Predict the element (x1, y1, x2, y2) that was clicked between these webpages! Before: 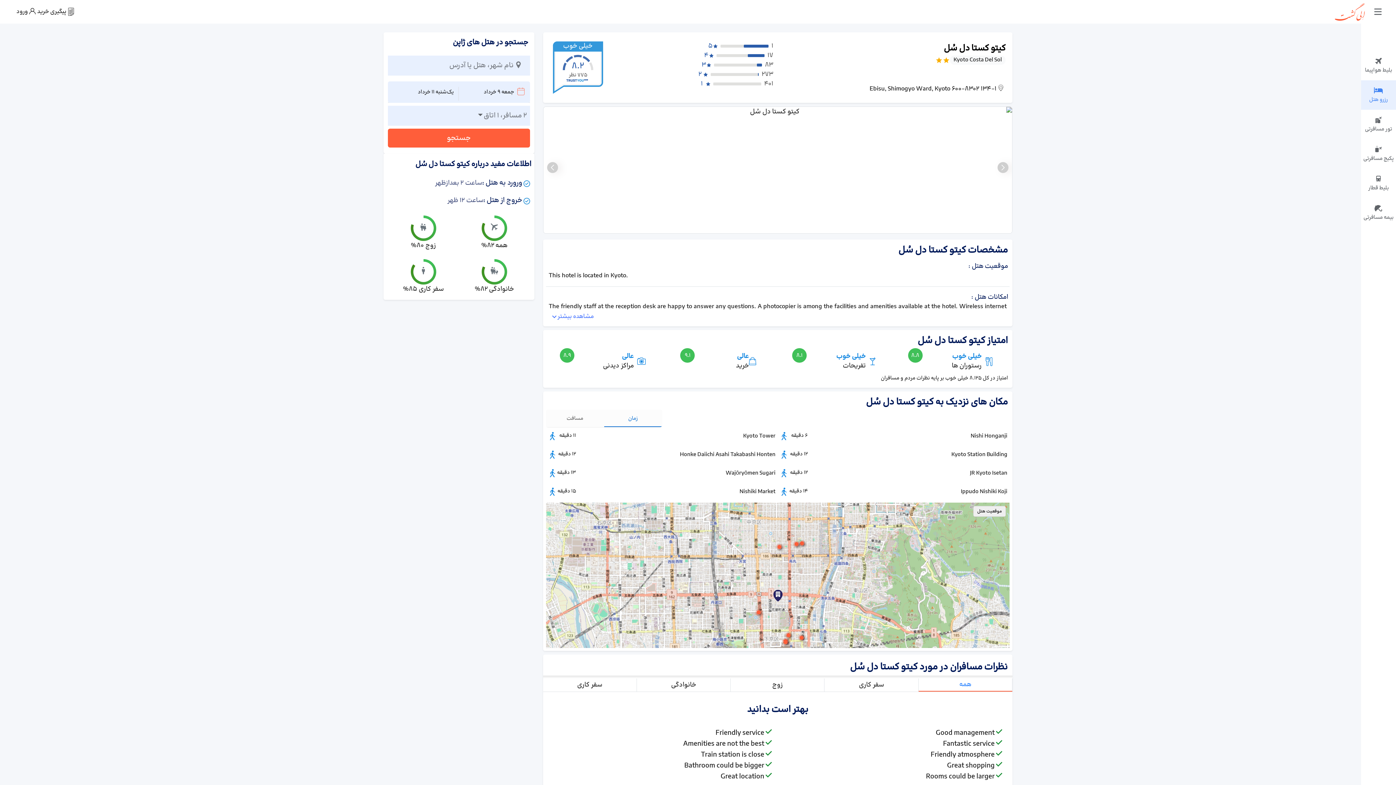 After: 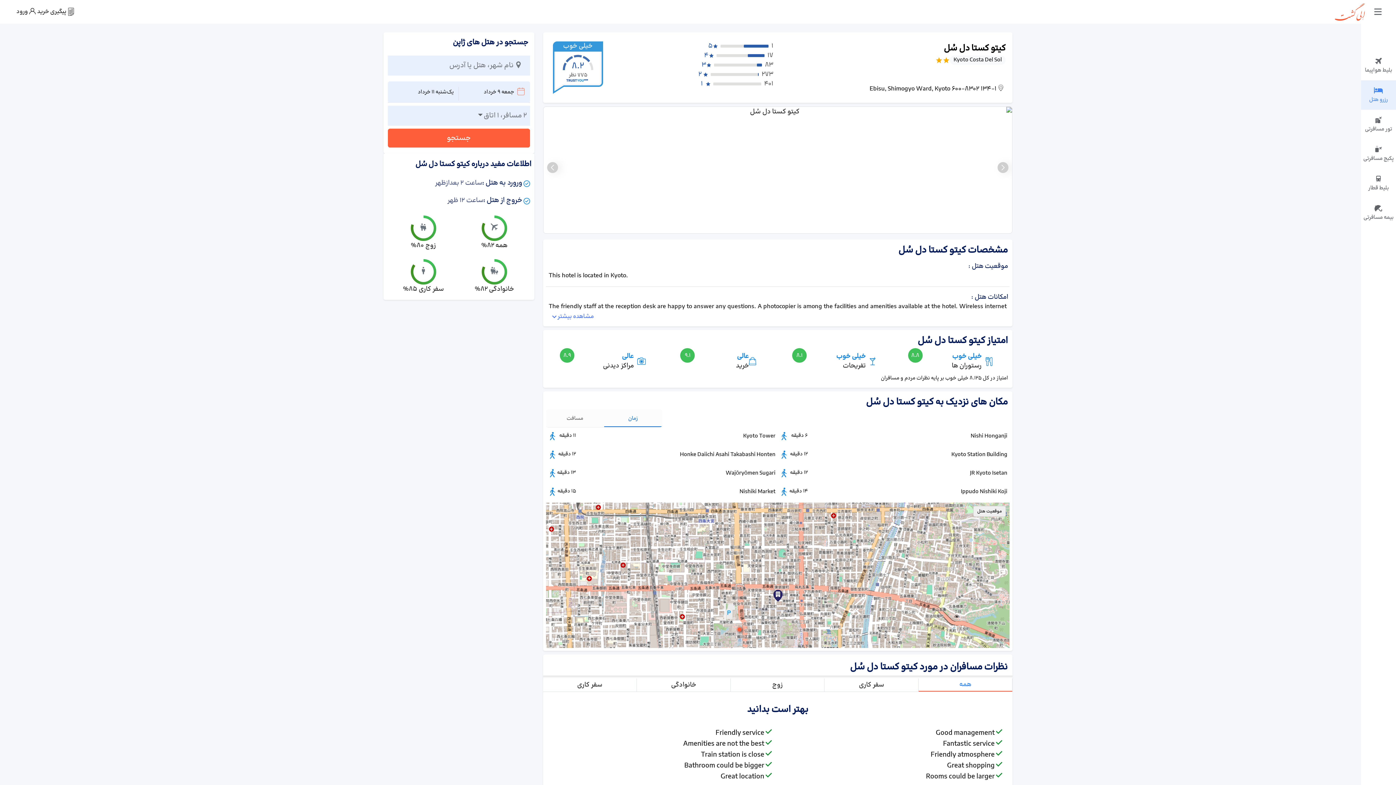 Action: label: موقعیت هتل bbox: (973, 506, 1006, 517)